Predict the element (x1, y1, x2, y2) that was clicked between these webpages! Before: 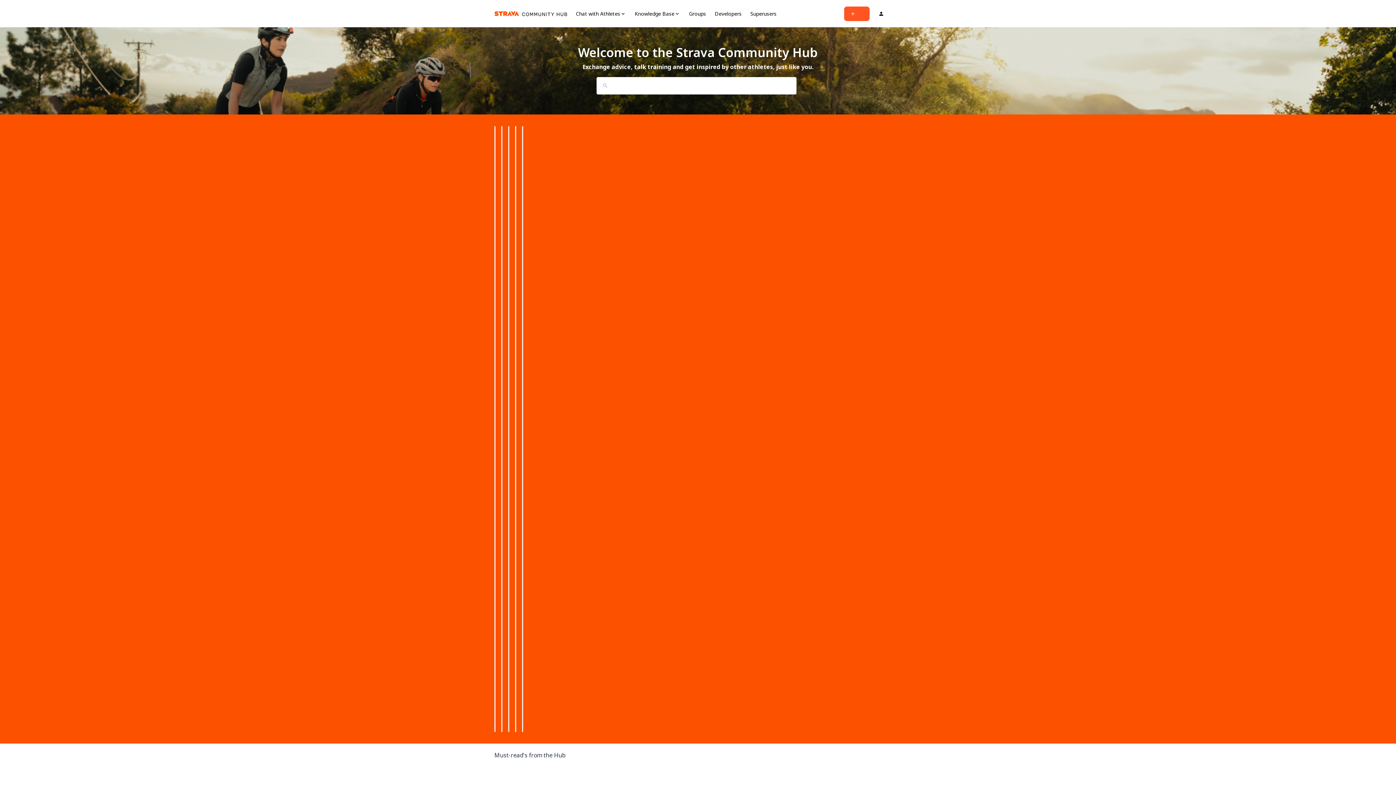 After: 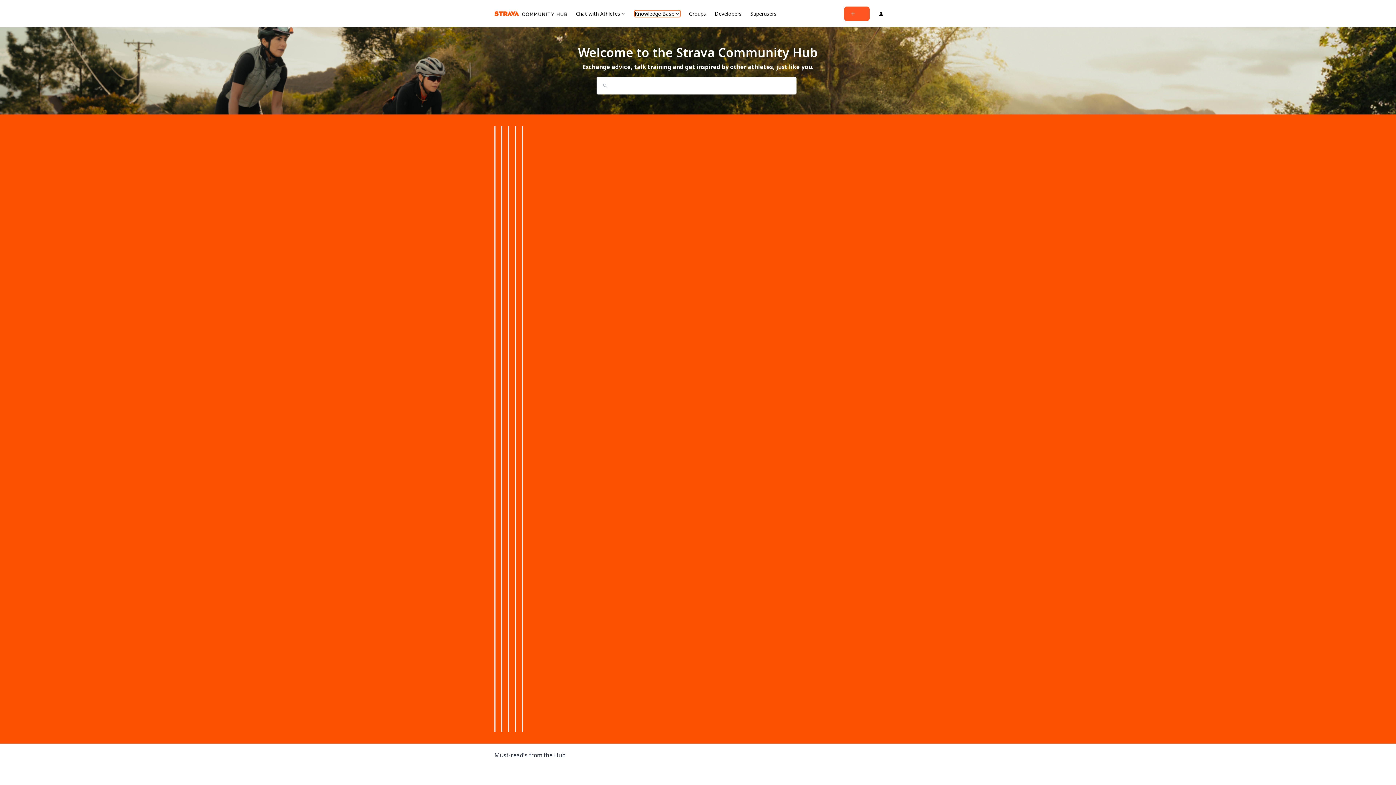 Action: label: Knowledge Base bbox: (634, 10, 680, 17)